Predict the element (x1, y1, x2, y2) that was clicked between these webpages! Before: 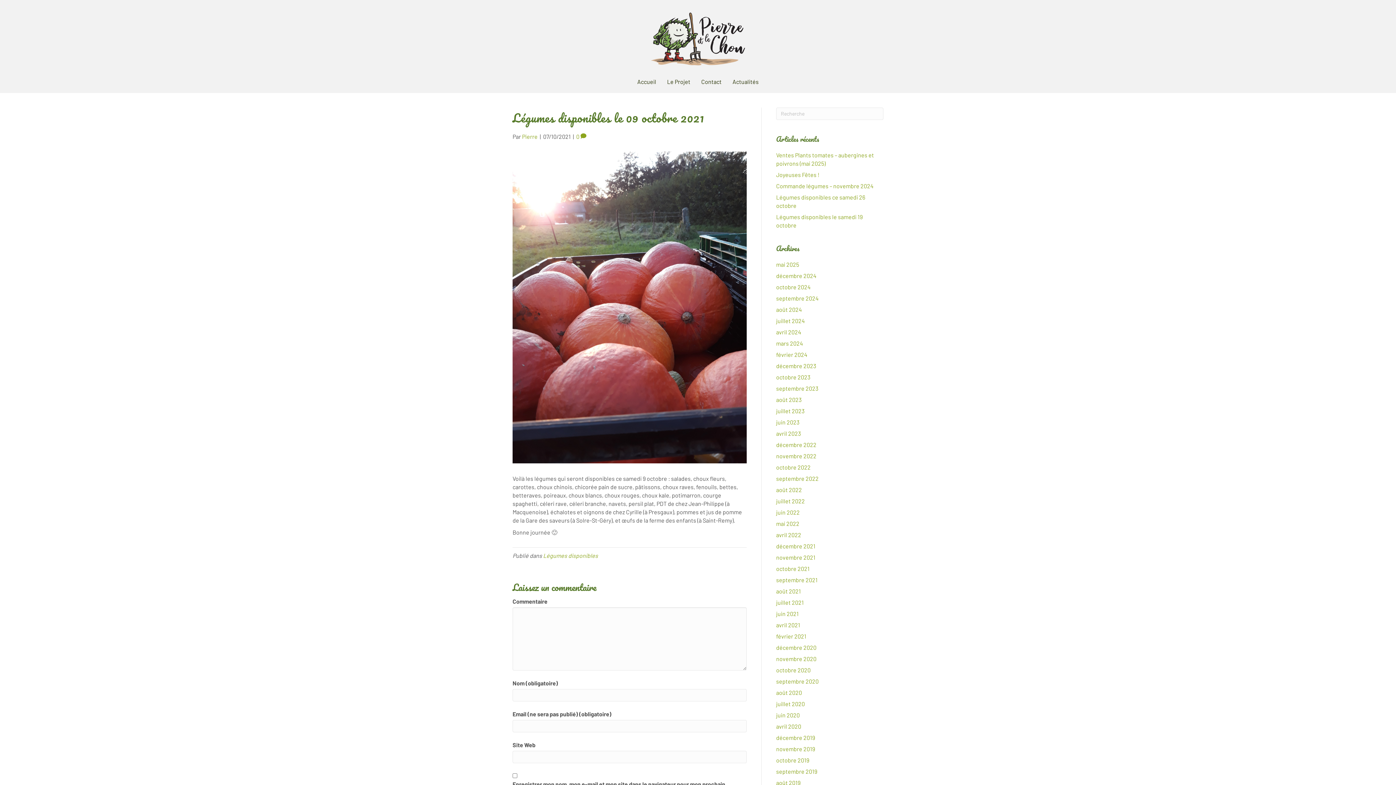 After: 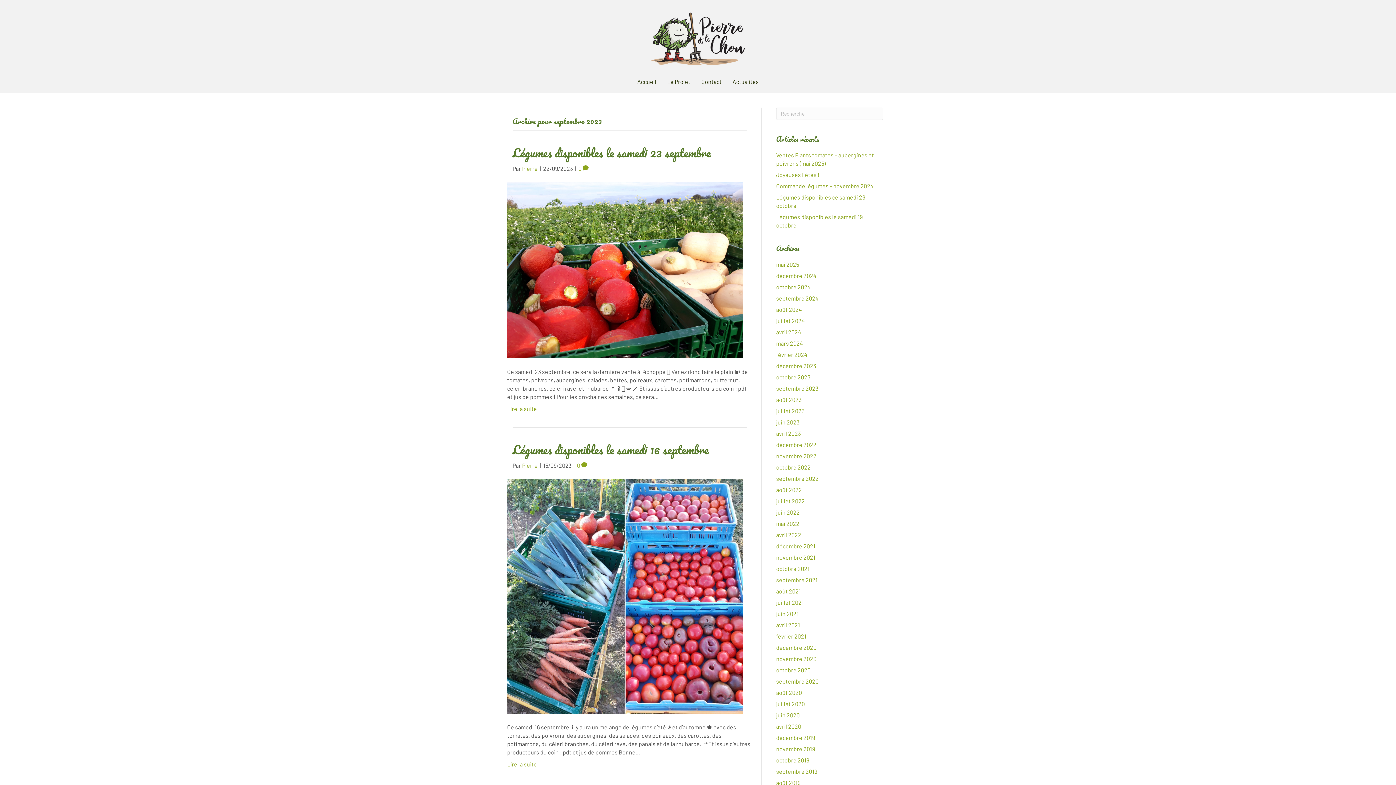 Action: label: septembre 2023 bbox: (776, 384, 818, 391)